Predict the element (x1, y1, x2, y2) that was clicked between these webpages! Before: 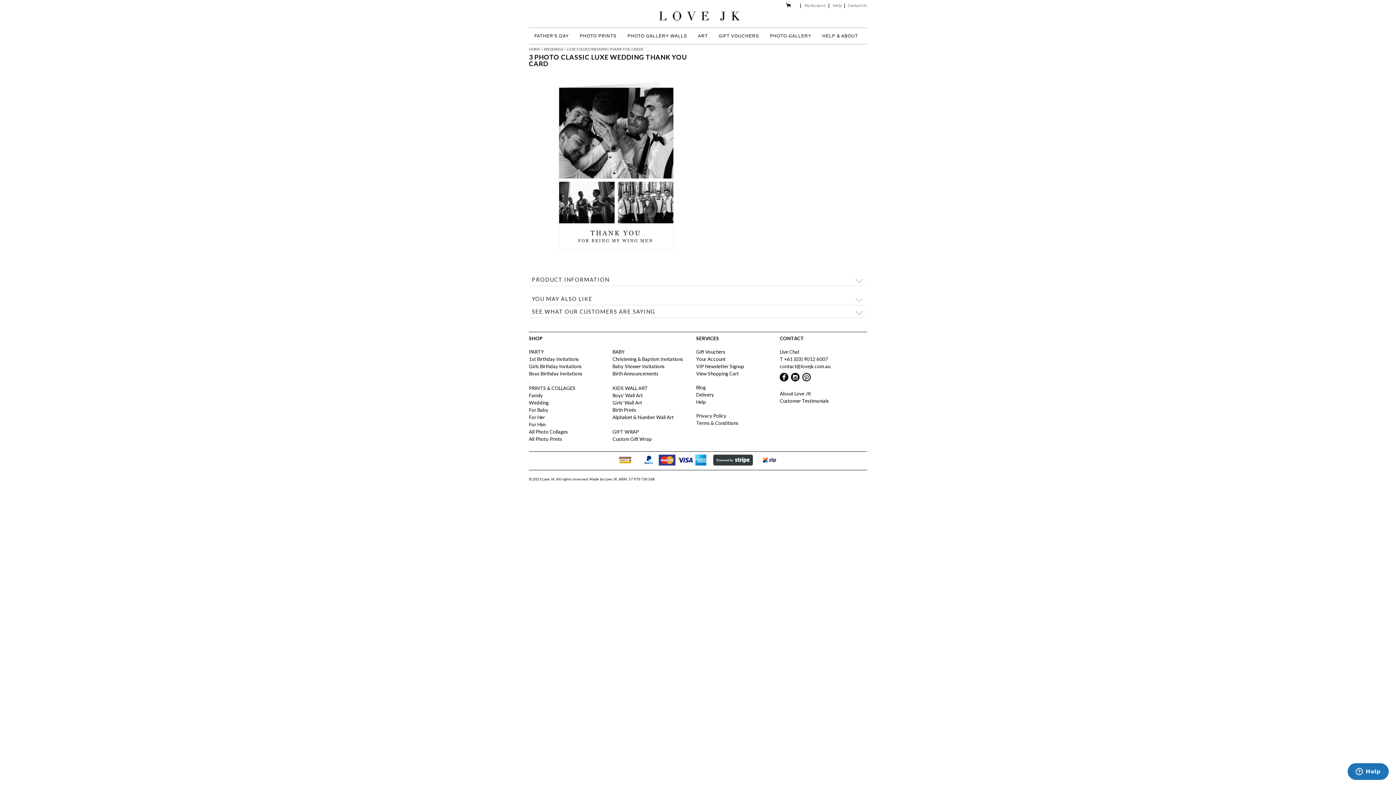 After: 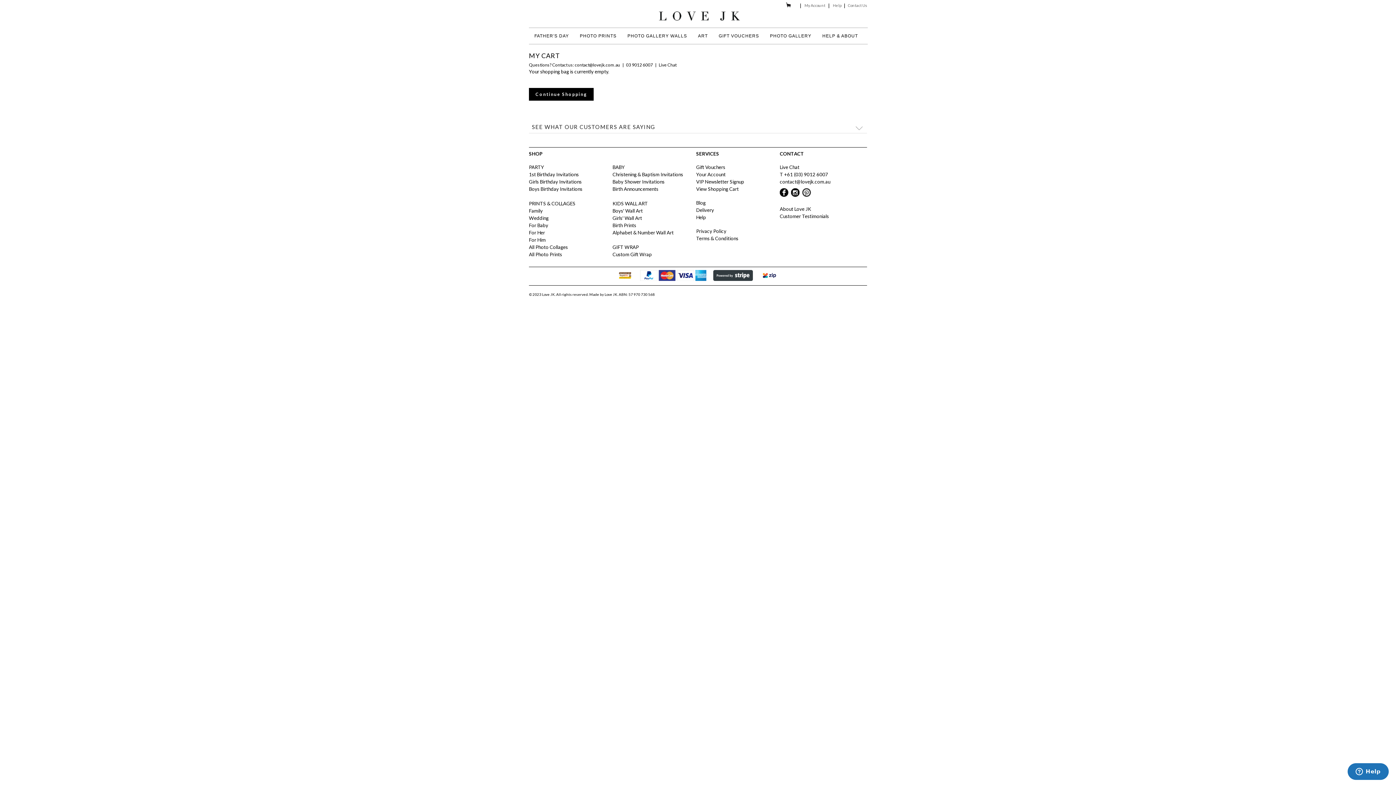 Action: label: View Shopping Cart bbox: (696, 370, 738, 376)